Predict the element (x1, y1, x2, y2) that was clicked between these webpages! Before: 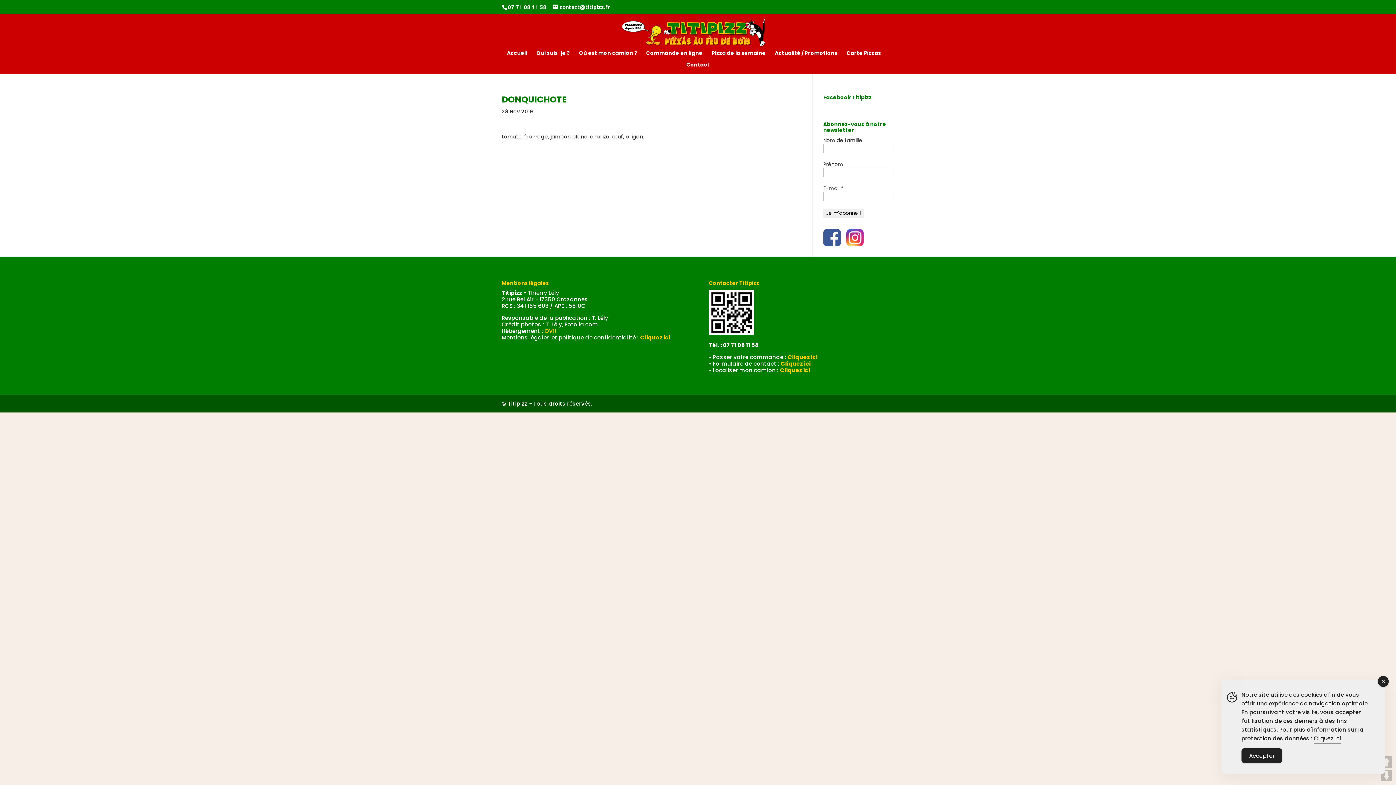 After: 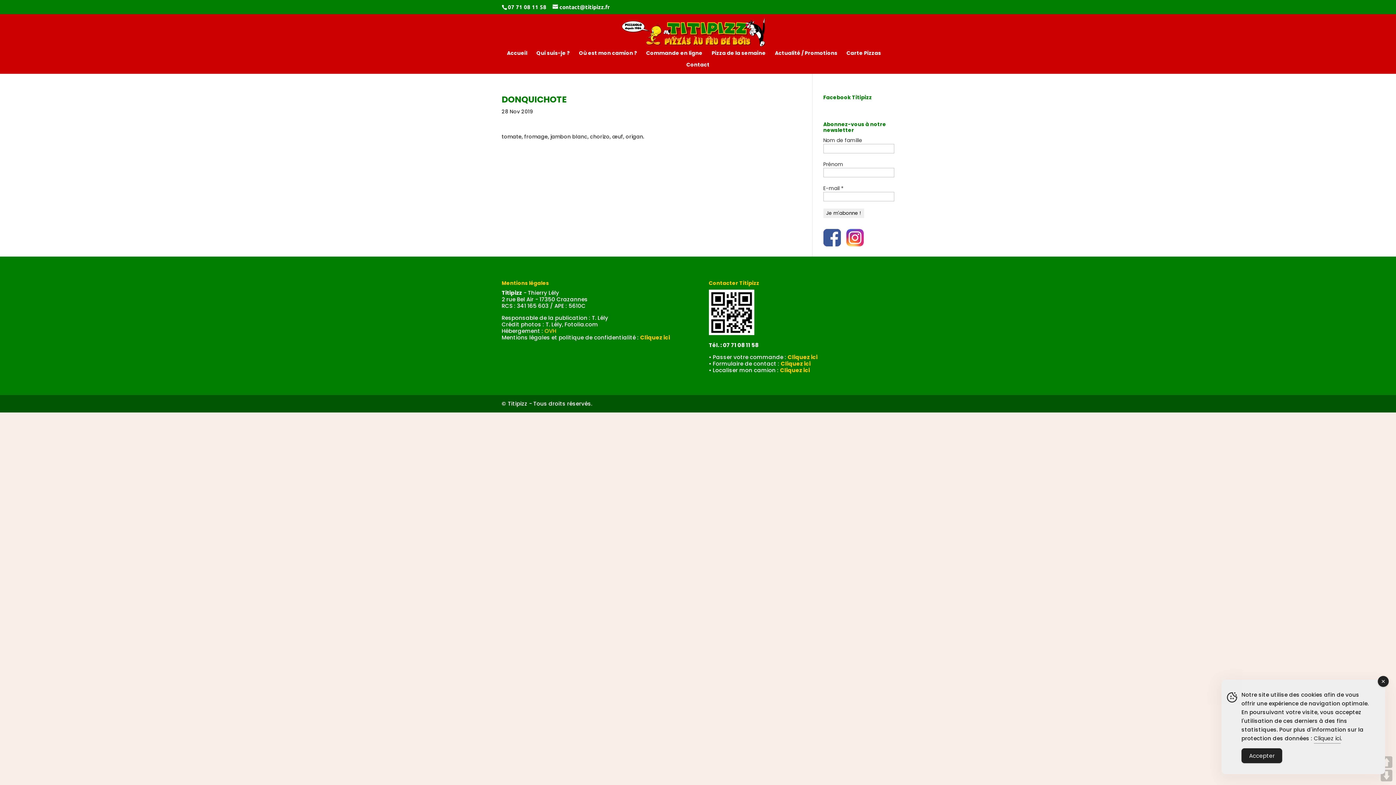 Action: label: DOWN bbox: (1381, 770, 1392, 781)